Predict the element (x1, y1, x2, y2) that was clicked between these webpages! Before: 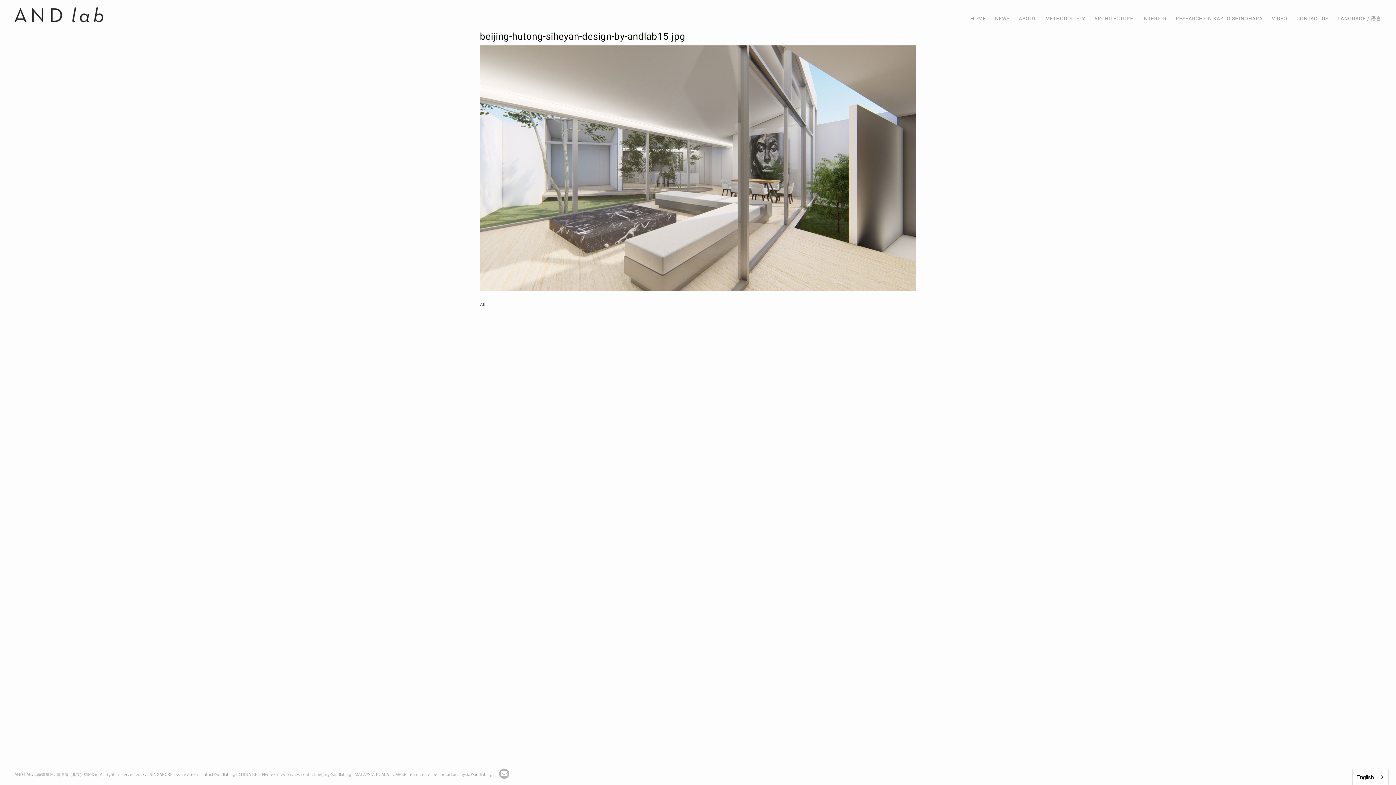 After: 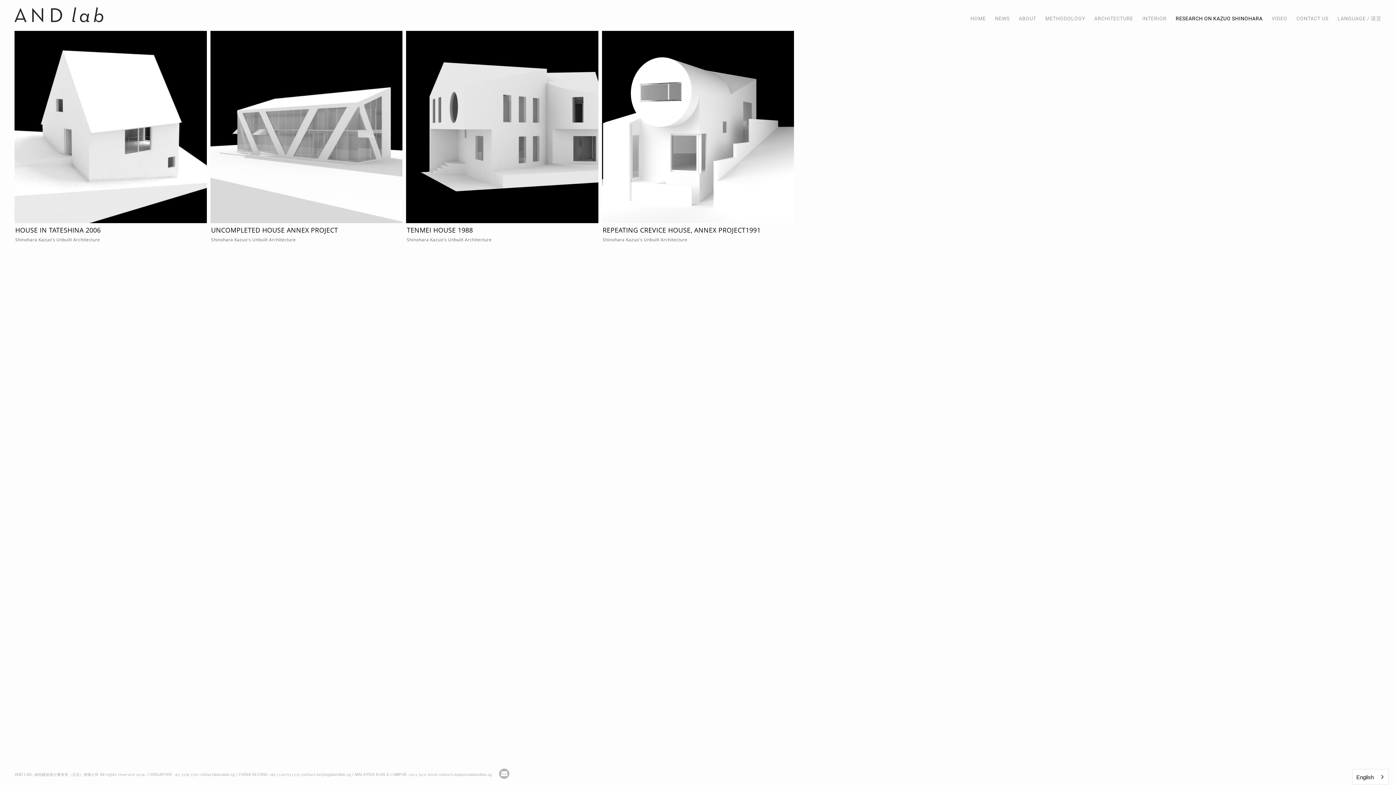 Action: label: RESEARCH ON KAZUO SHINOHARA bbox: (1175, 15, 1262, 21)